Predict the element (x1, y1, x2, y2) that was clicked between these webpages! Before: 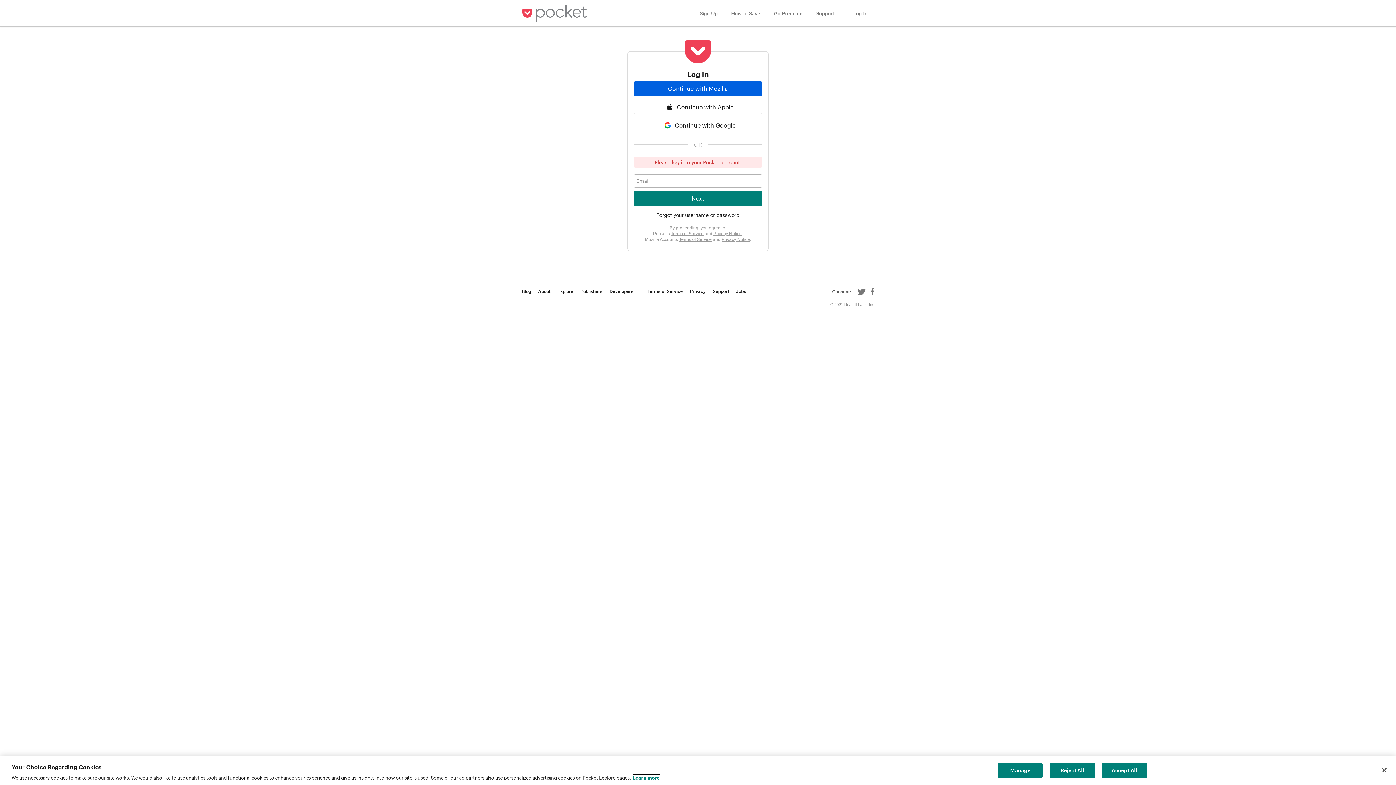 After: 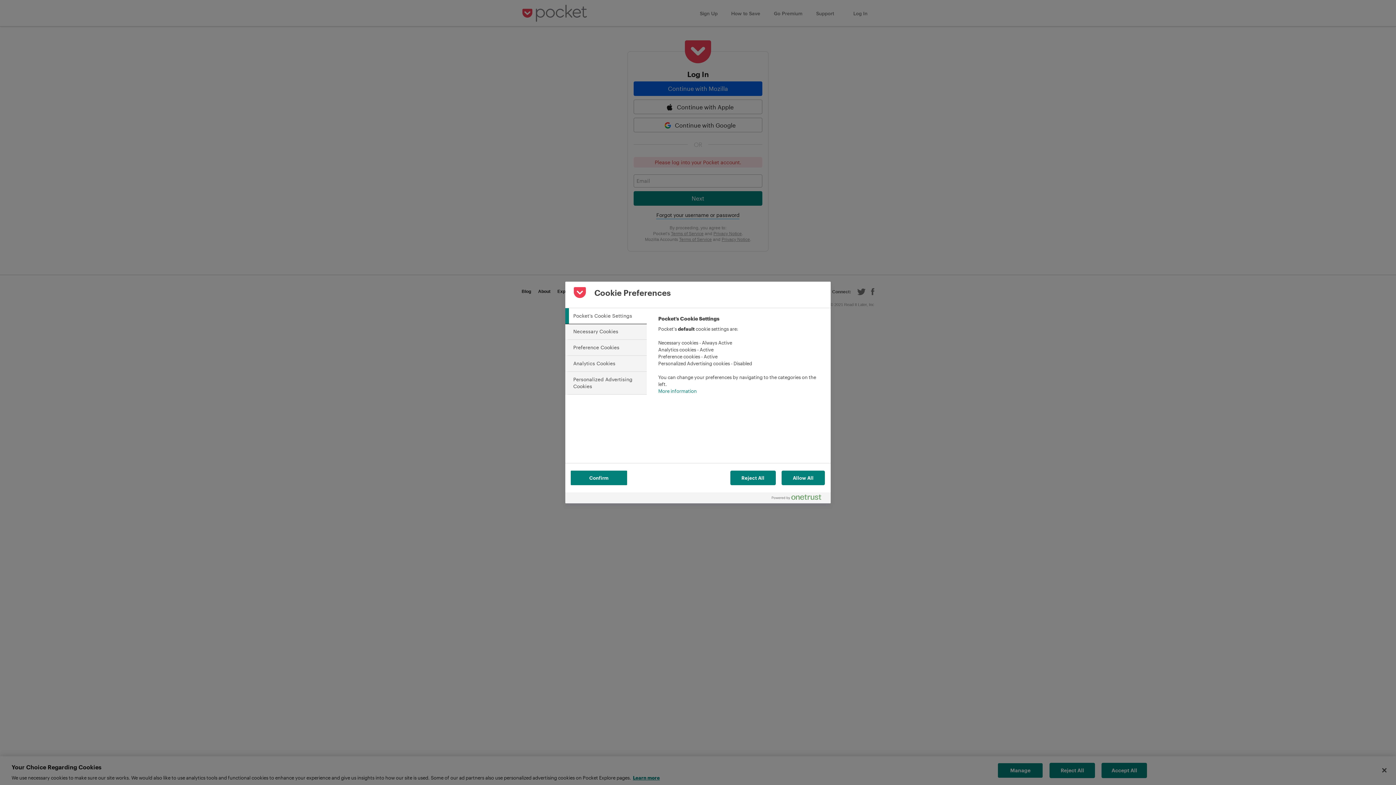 Action: label: Manage bbox: (997, 763, 1043, 778)